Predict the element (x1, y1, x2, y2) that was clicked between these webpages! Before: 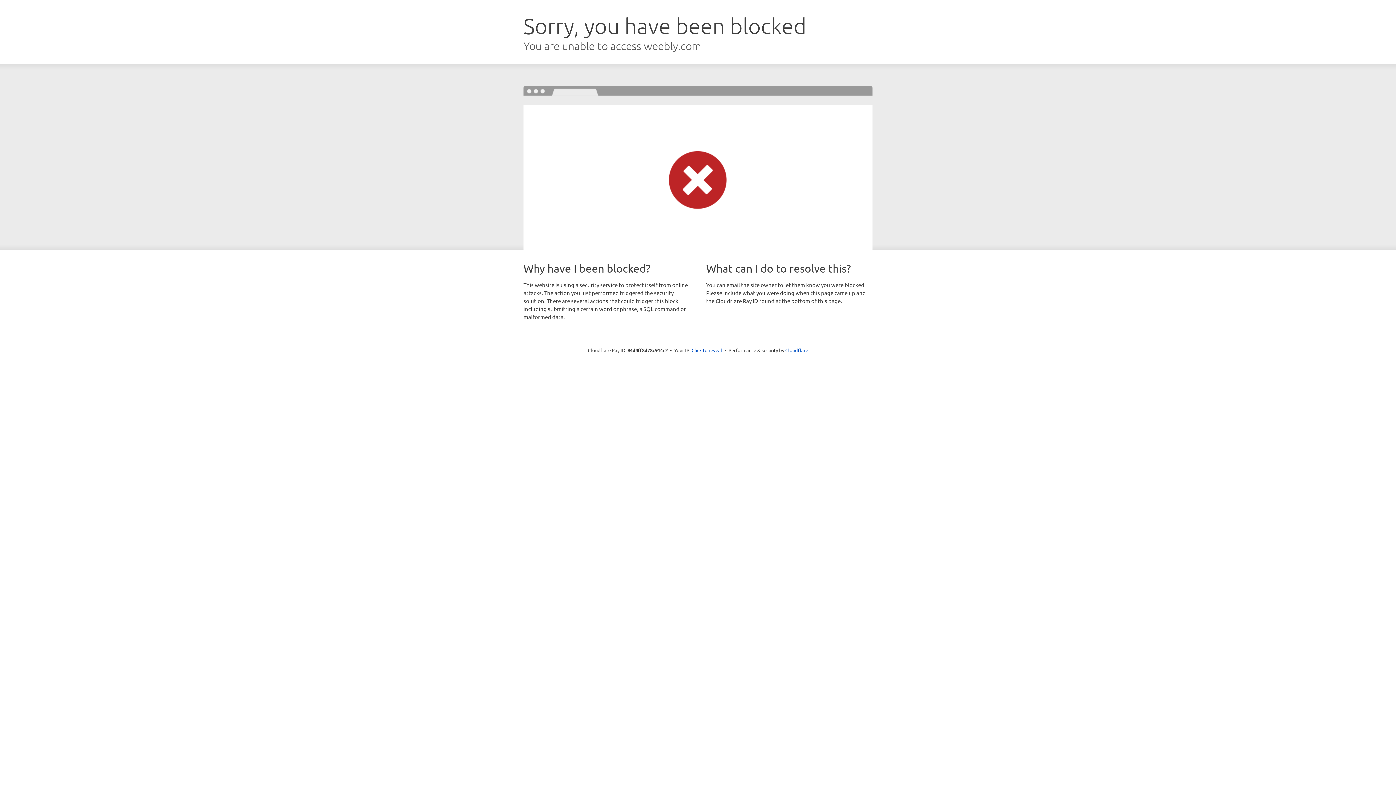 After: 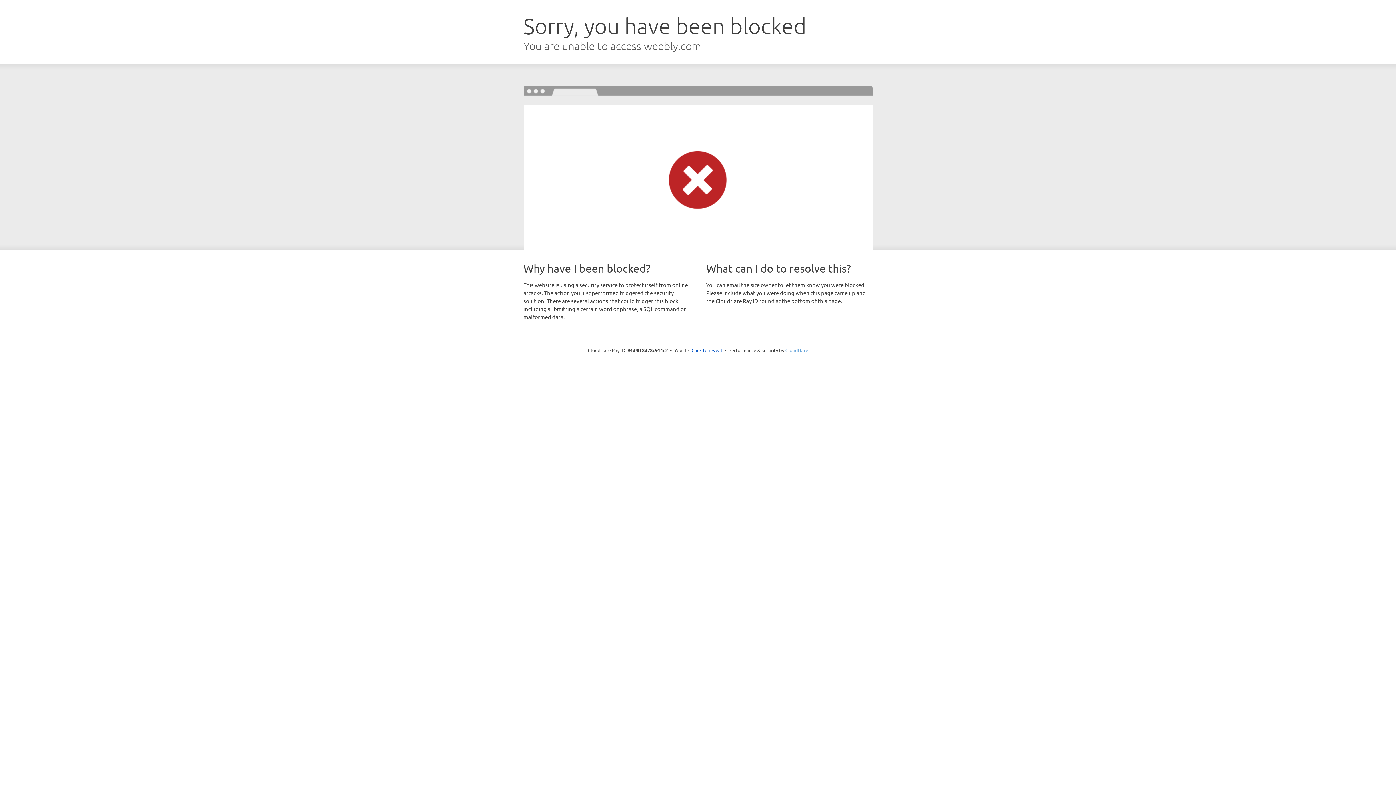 Action: label: Cloudflare bbox: (785, 347, 808, 353)